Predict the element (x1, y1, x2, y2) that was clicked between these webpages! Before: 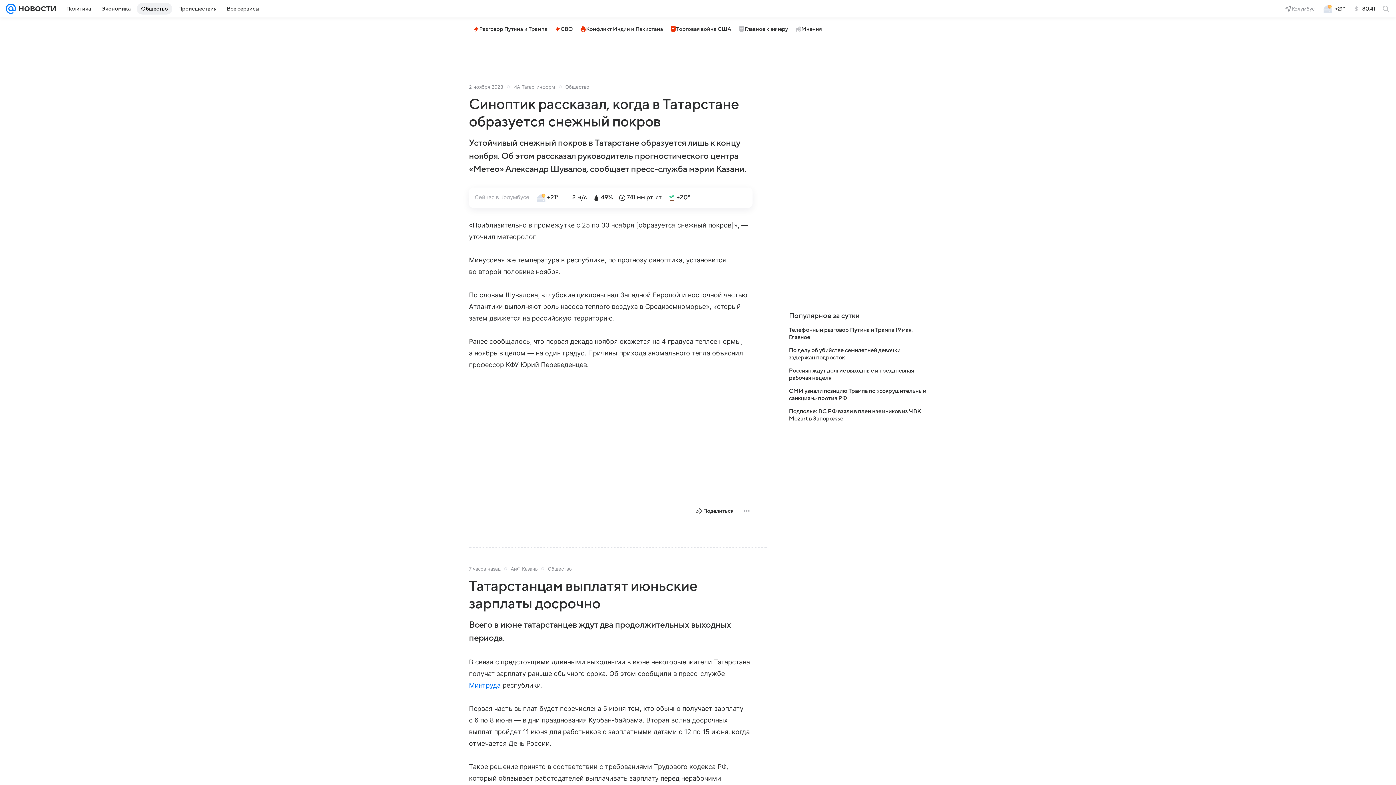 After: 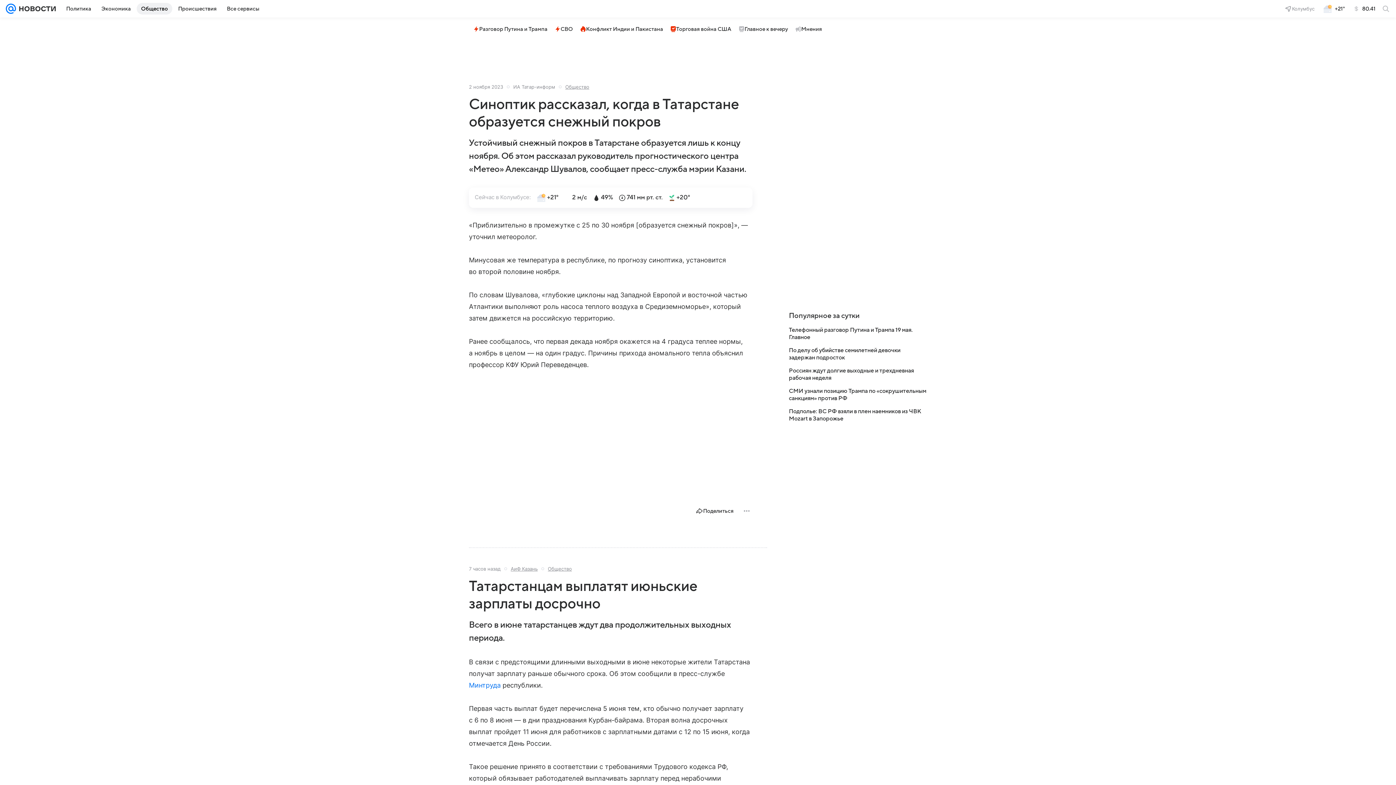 Action: bbox: (513, 84, 555, 89) label: ИА Татар-информ